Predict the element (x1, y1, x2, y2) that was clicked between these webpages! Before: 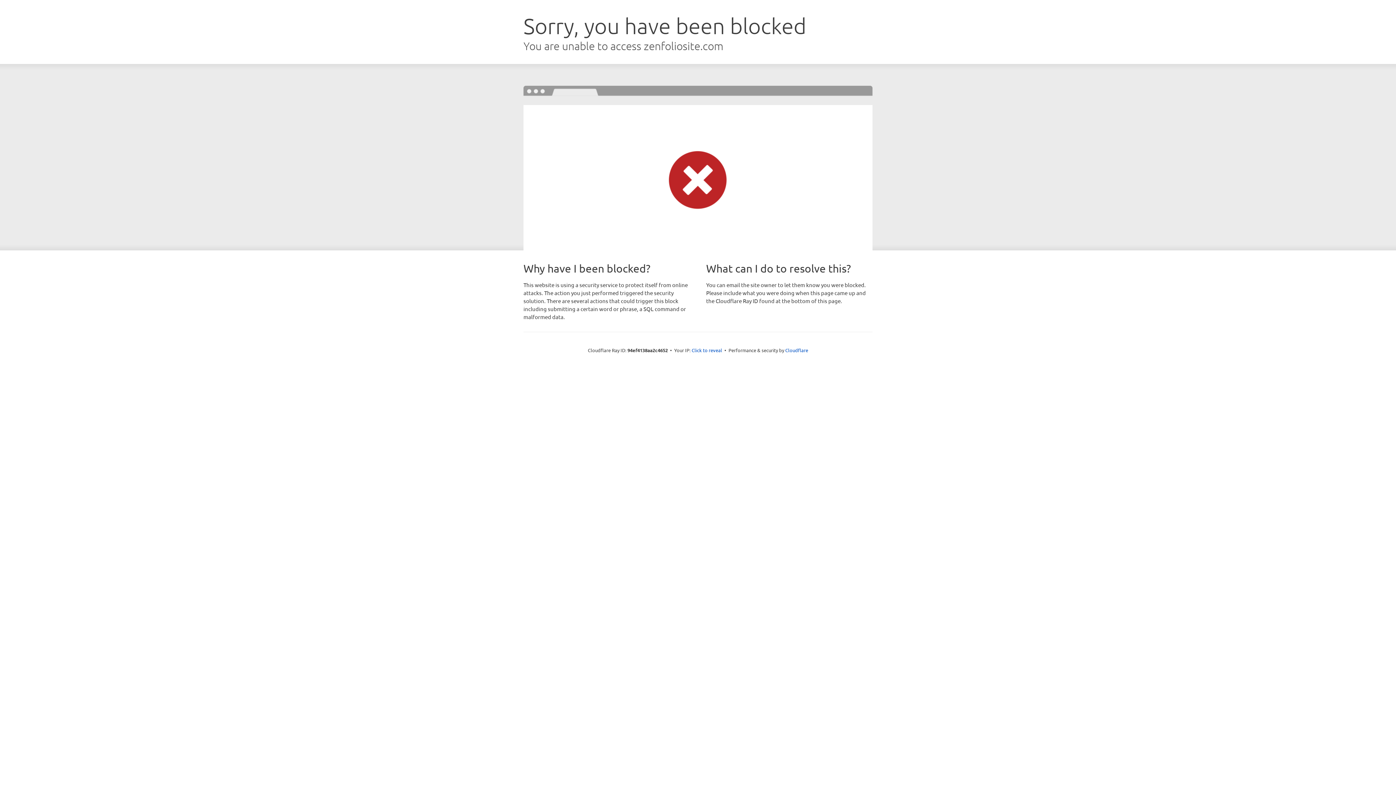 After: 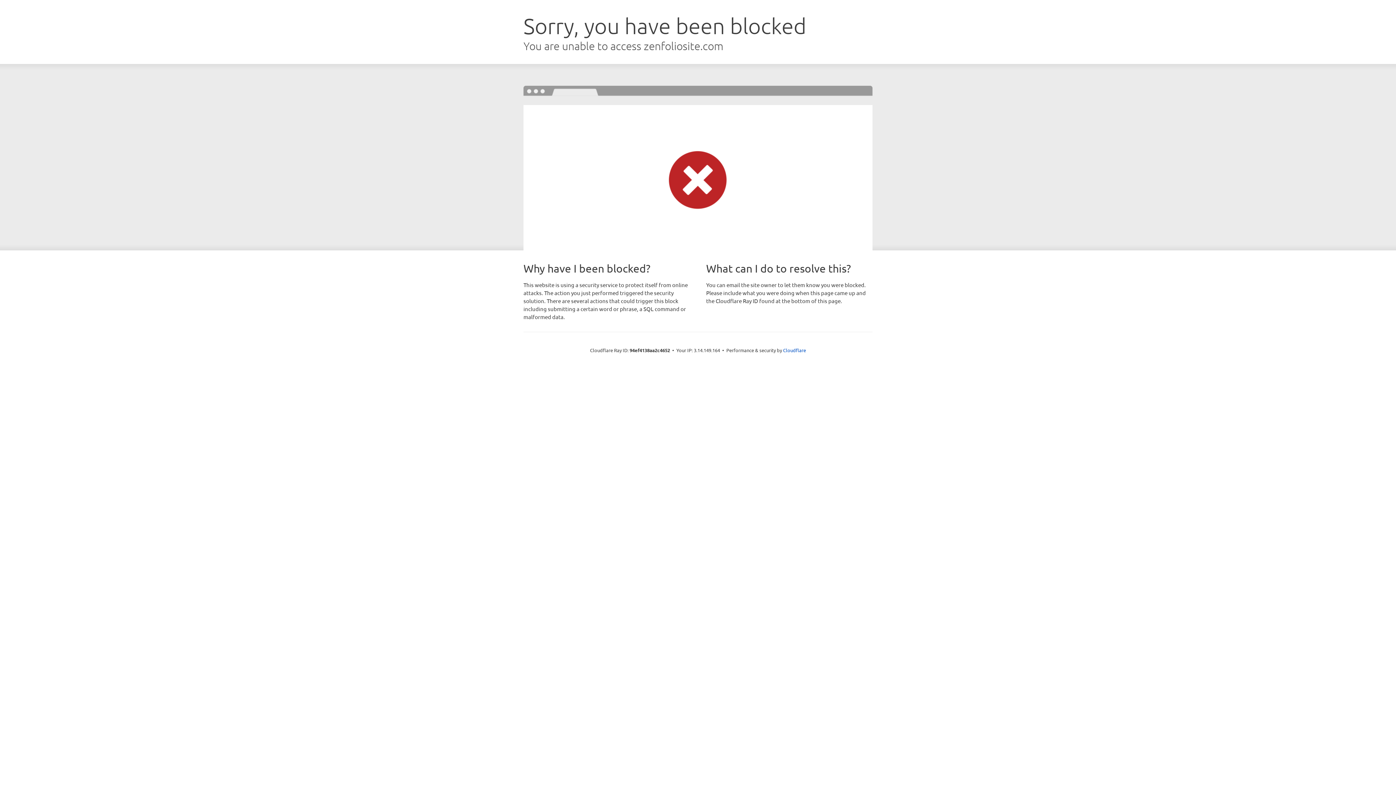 Action: bbox: (691, 346, 722, 353) label: Click to reveal